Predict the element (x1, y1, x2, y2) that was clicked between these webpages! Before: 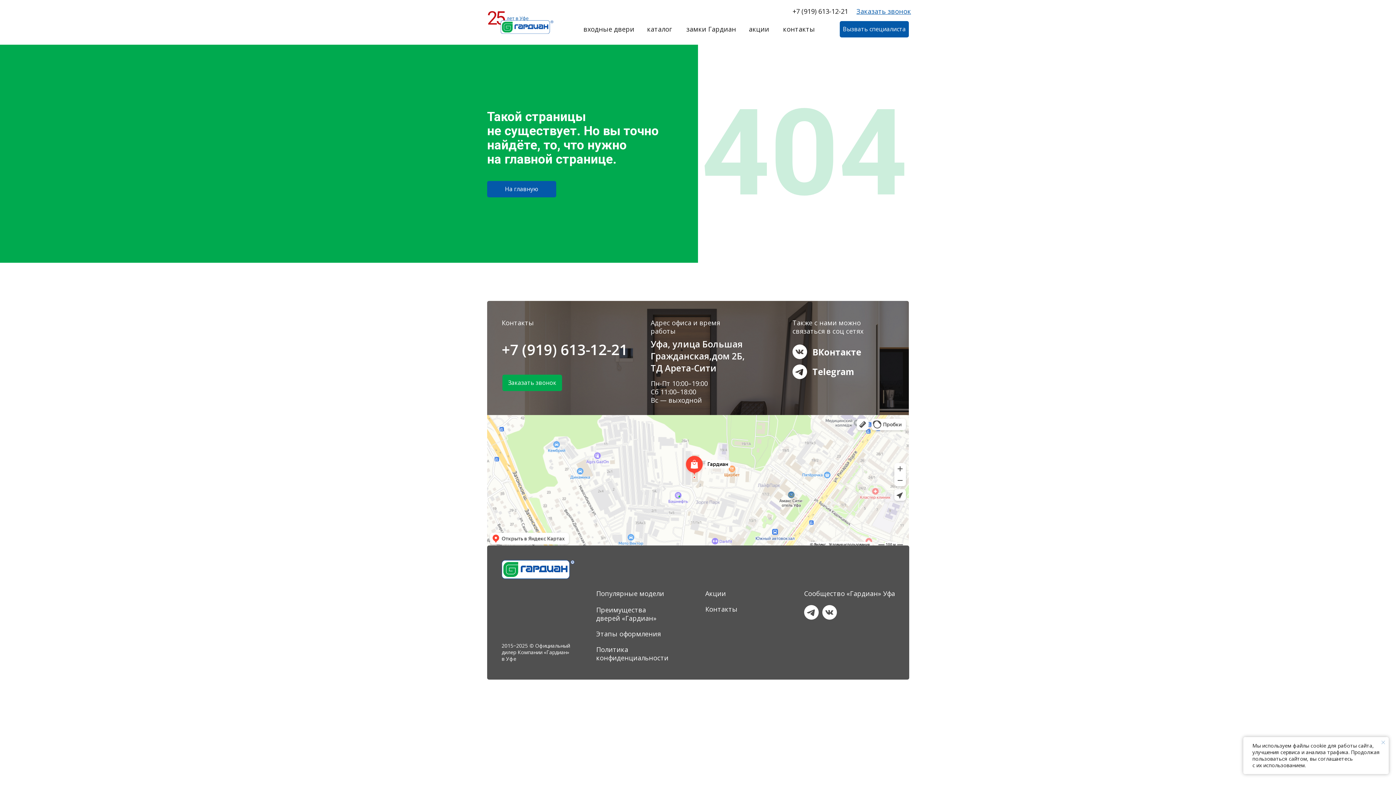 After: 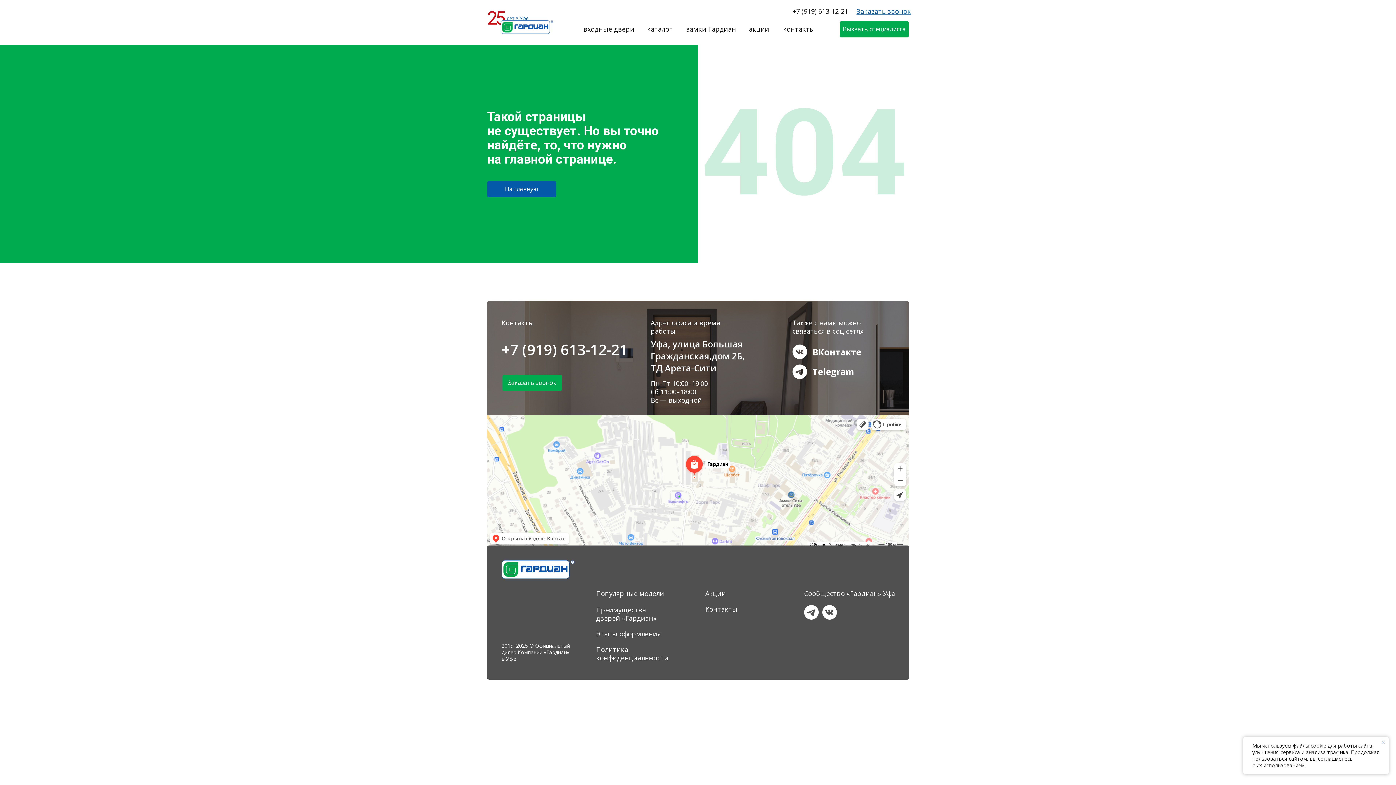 Action: label: Вызвать специалиста bbox: (840, 21, 909, 37)